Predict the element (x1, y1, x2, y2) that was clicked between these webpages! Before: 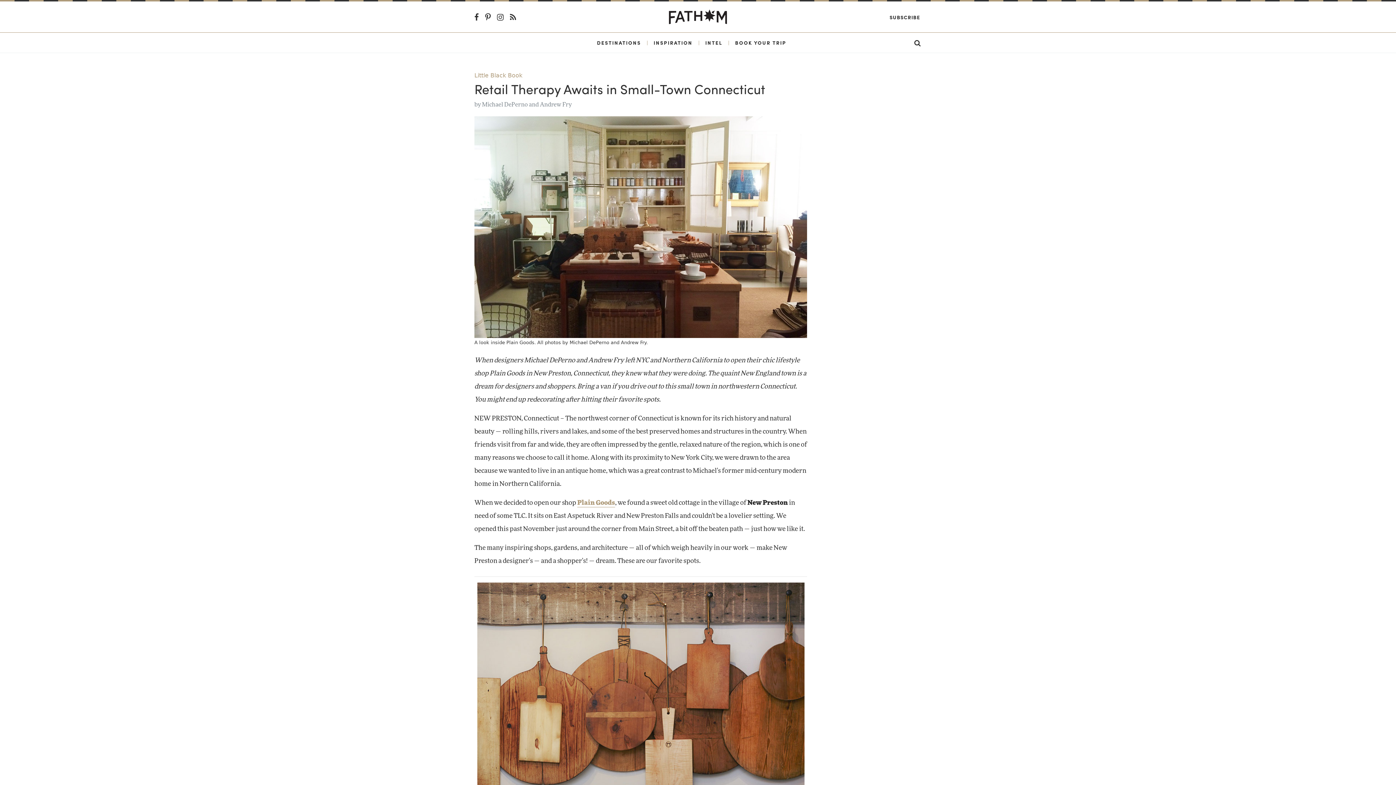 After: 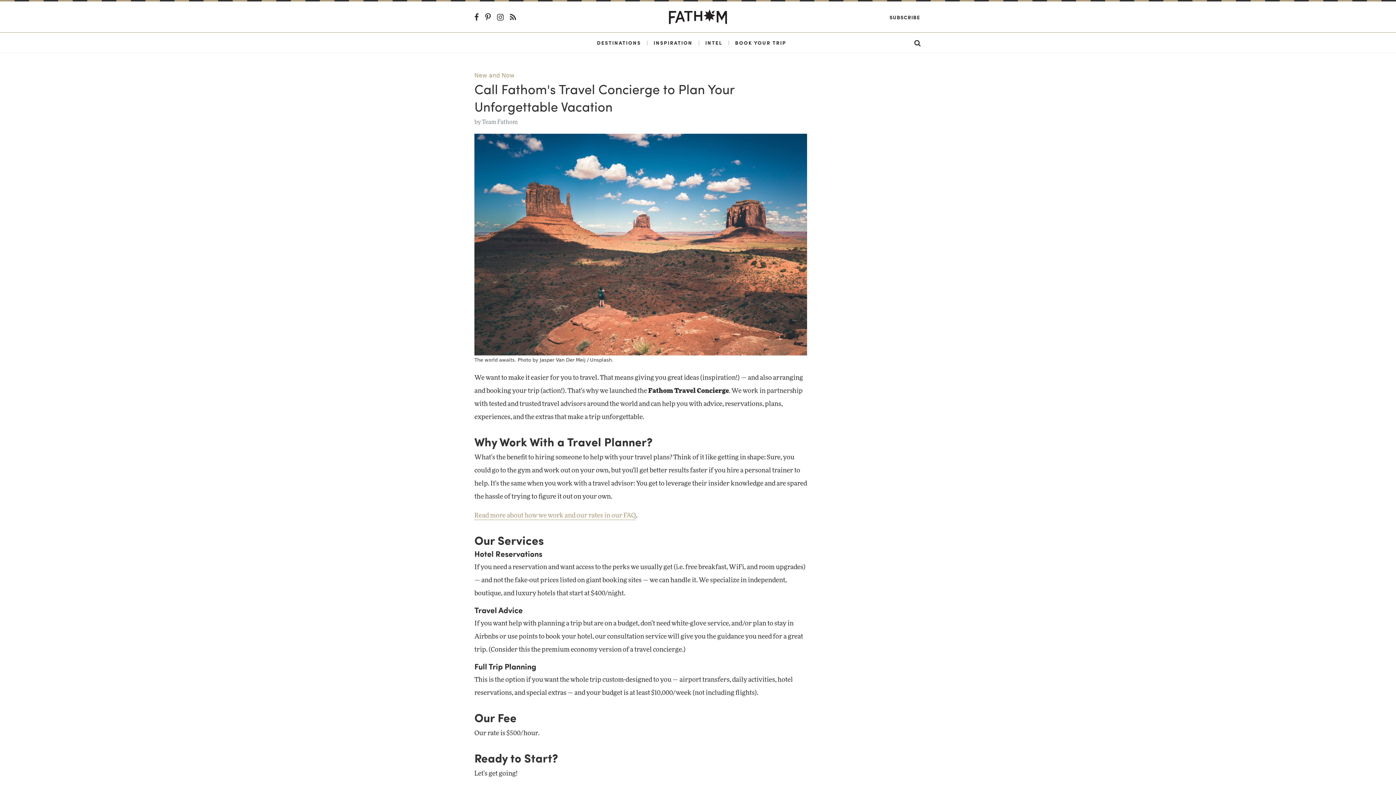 Action: bbox: (735, 38, 786, 46) label: BOOK YOUR TRIP